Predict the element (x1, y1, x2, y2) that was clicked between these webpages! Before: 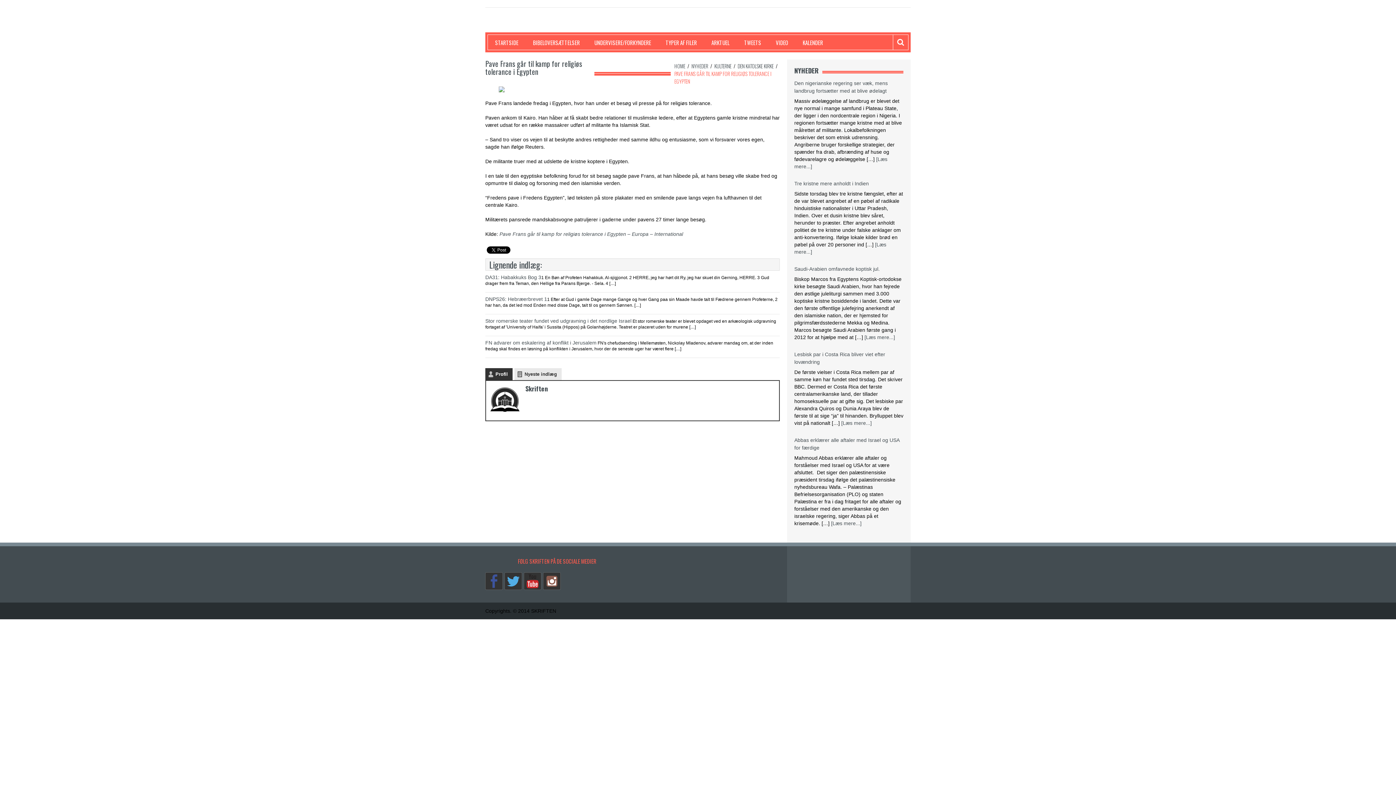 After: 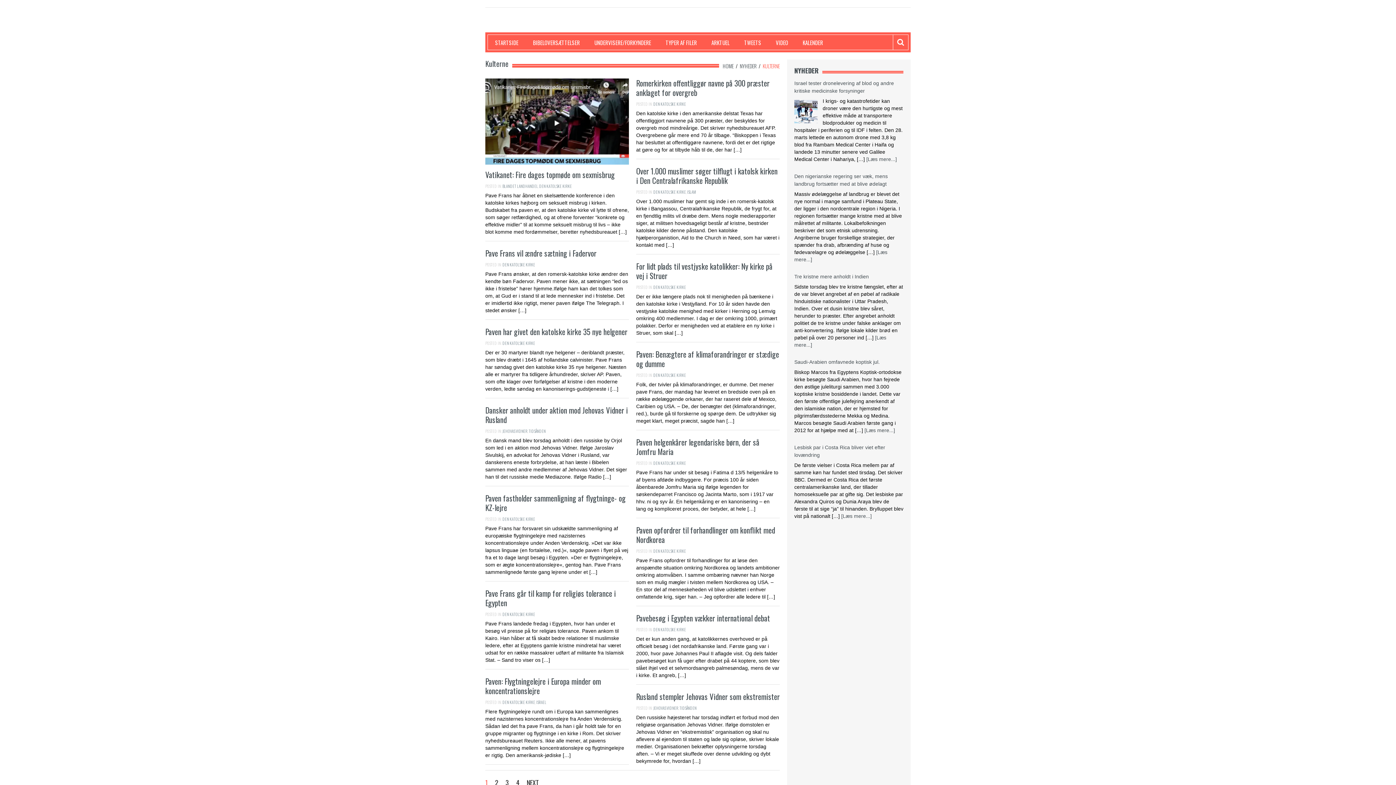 Action: bbox: (714, 62, 731, 69) label: KULTERNE